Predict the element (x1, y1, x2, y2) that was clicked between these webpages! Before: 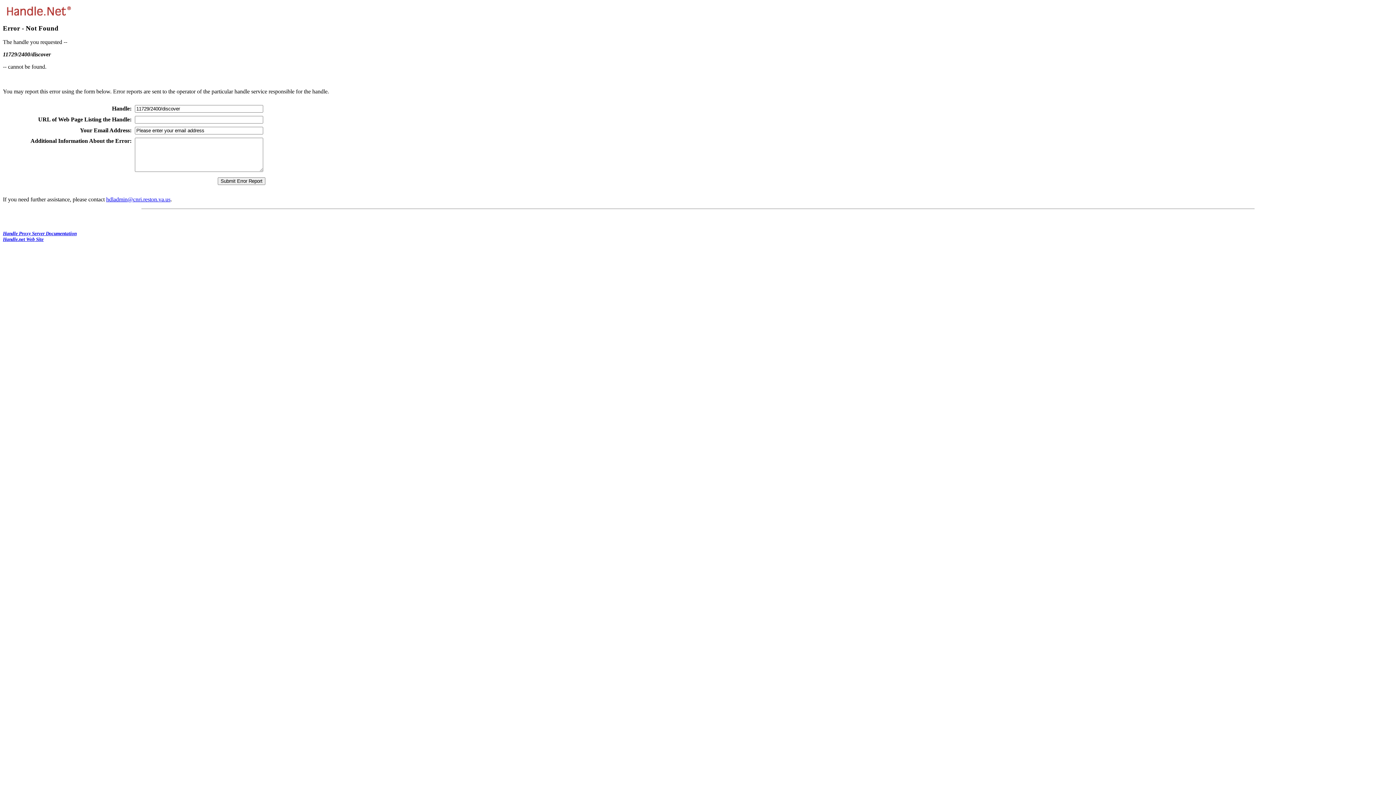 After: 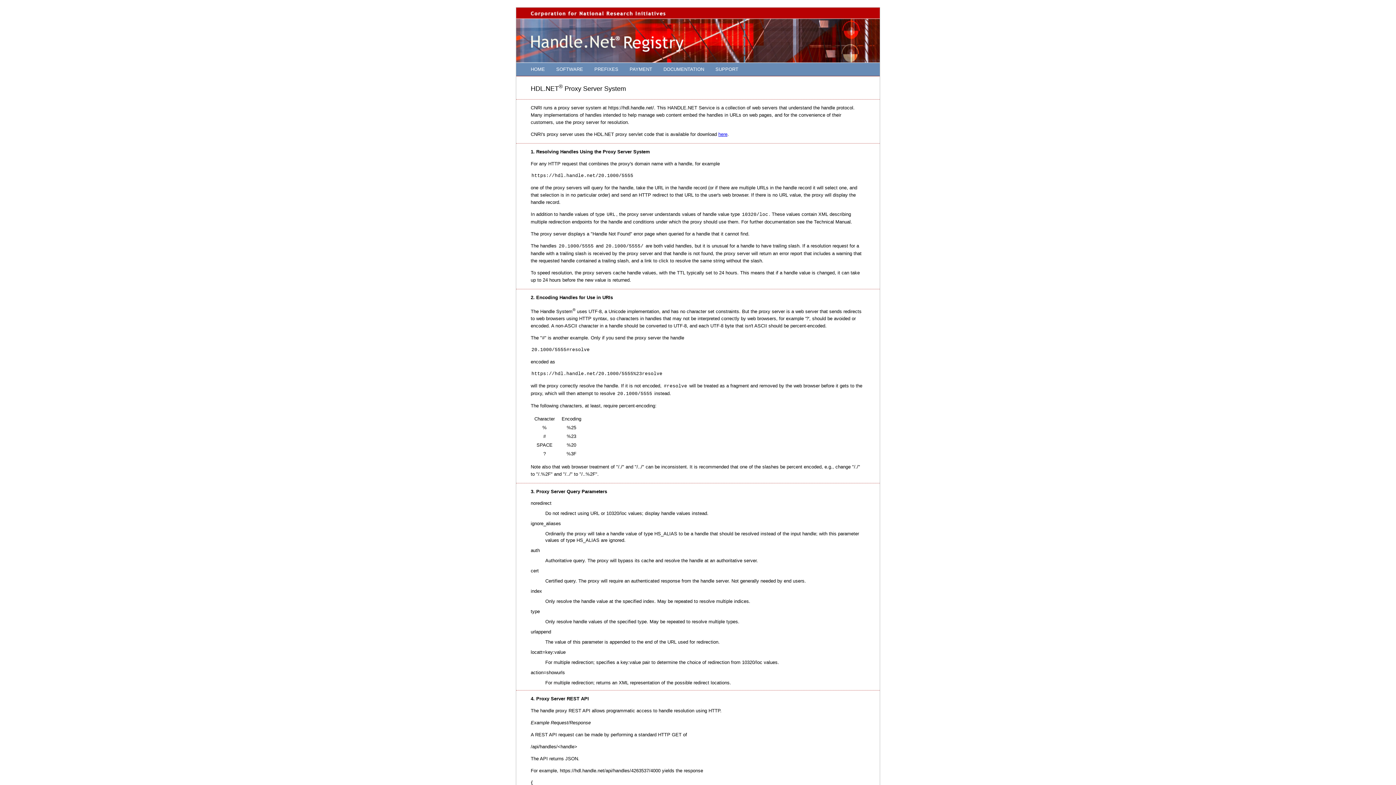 Action: label: Handle Proxy Server Documentation bbox: (2, 231, 76, 236)